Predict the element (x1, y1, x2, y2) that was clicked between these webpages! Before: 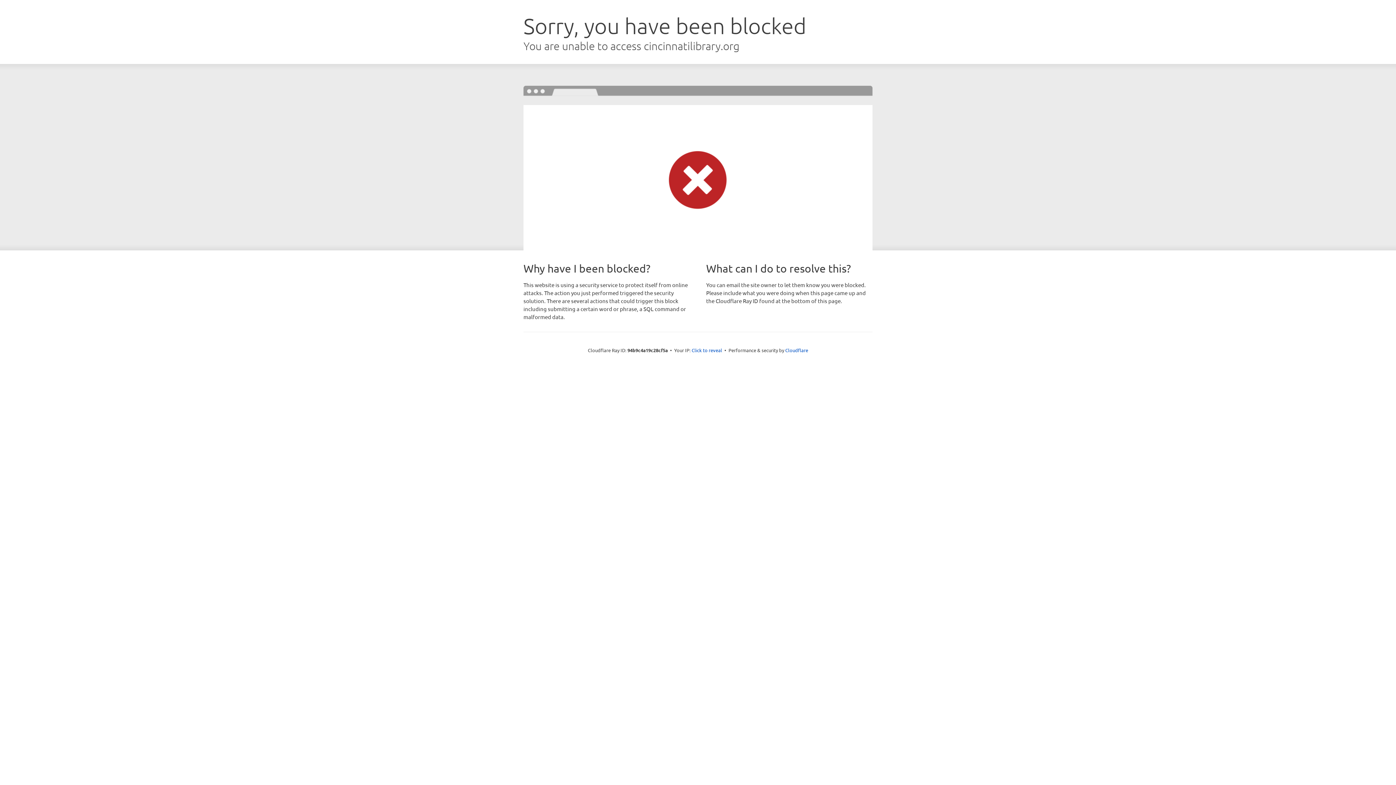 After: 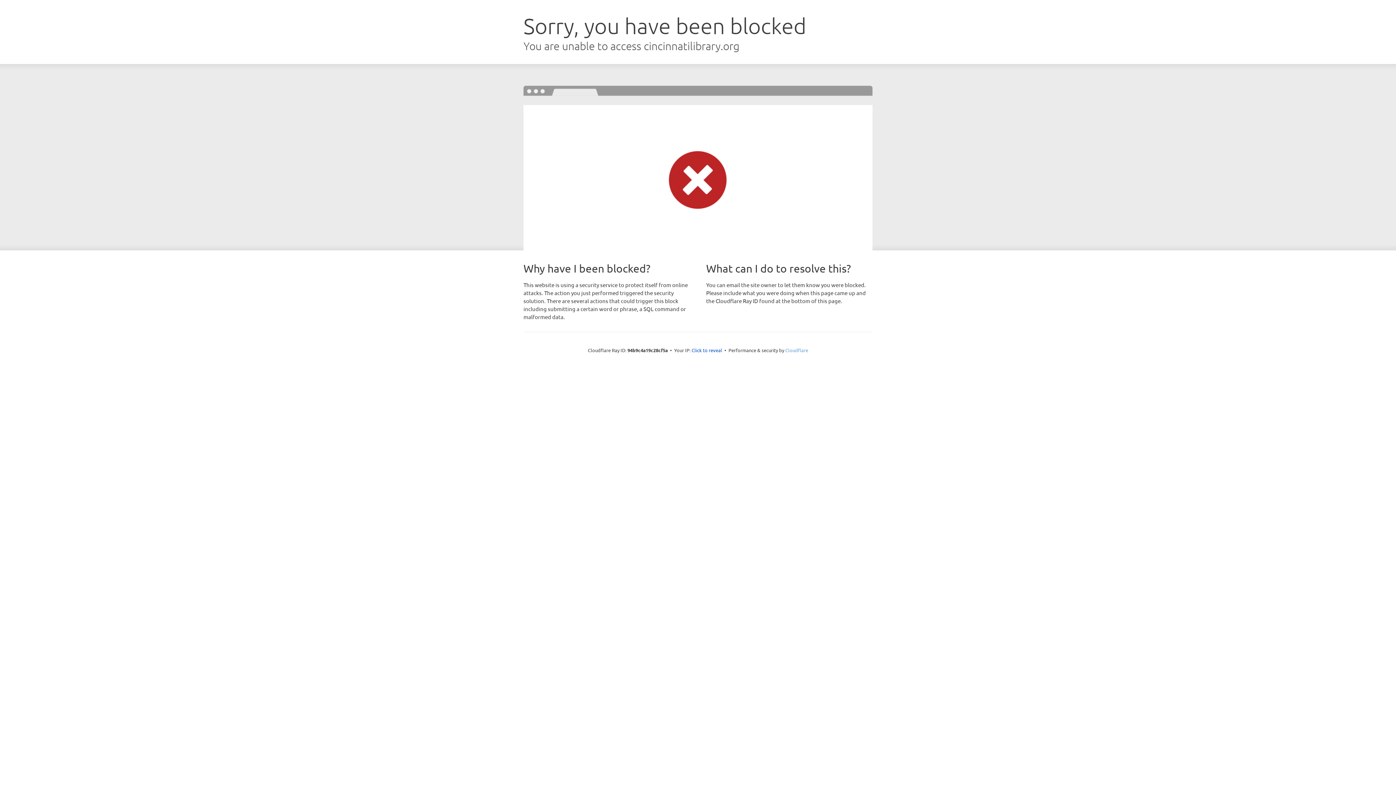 Action: bbox: (785, 347, 808, 353) label: Cloudflare